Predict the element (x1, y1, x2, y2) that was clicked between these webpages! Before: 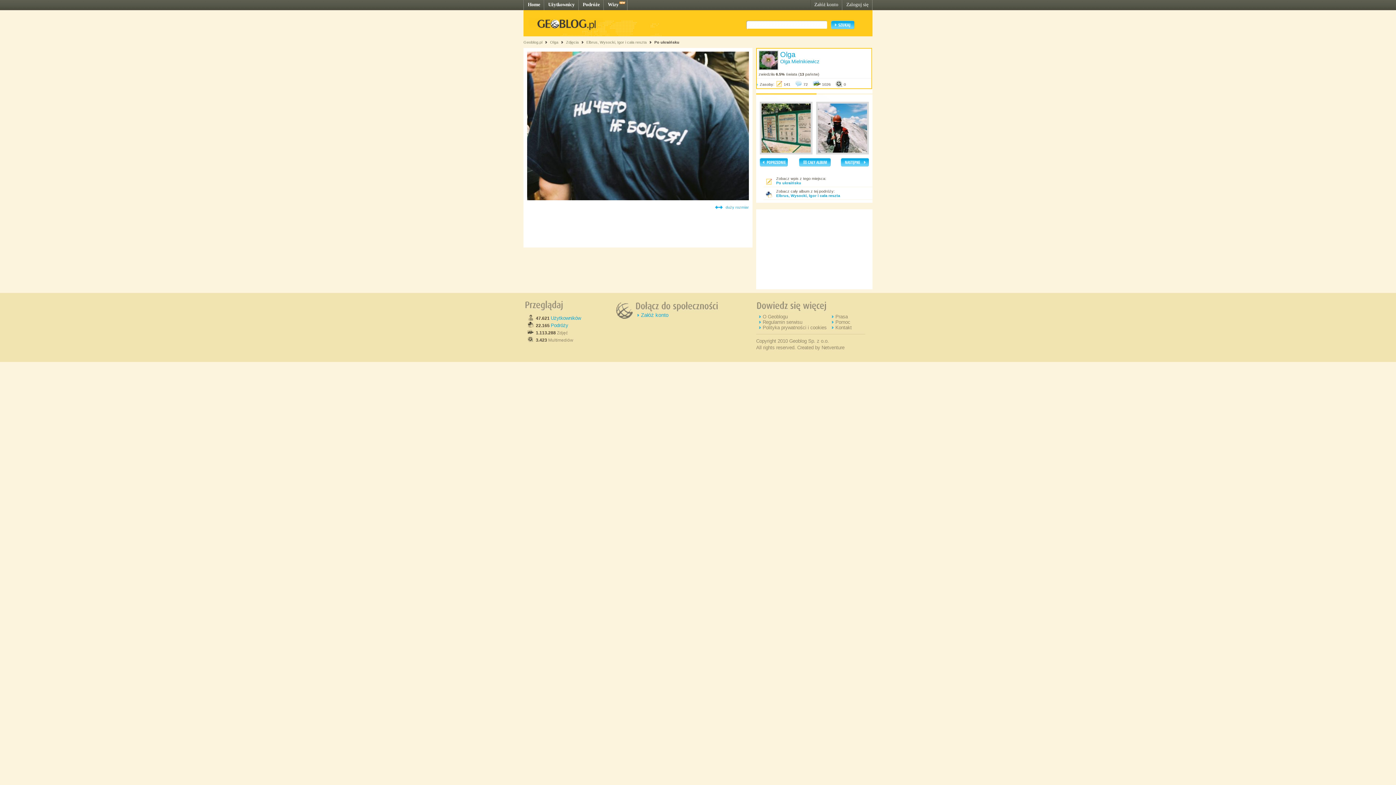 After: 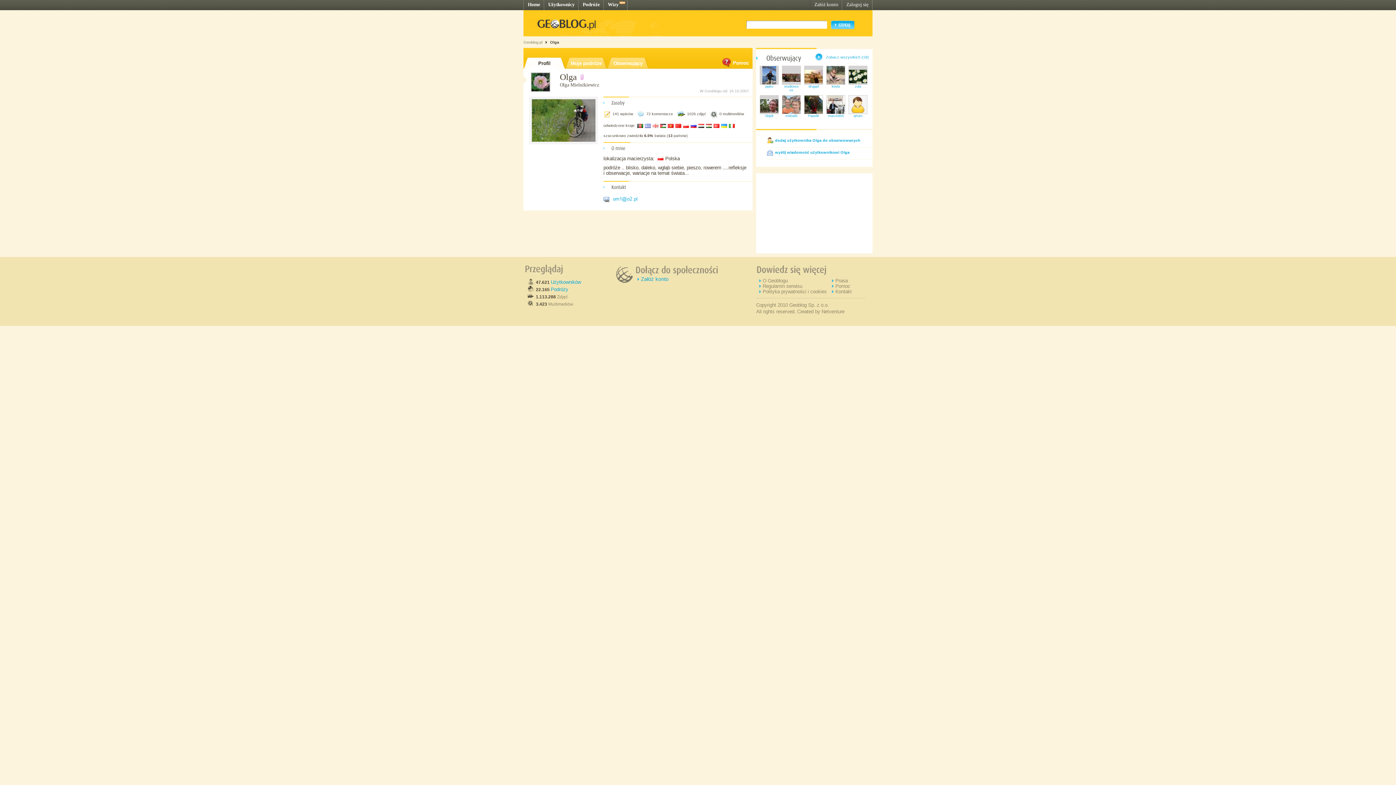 Action: bbox: (550, 40, 558, 44) label: Olga